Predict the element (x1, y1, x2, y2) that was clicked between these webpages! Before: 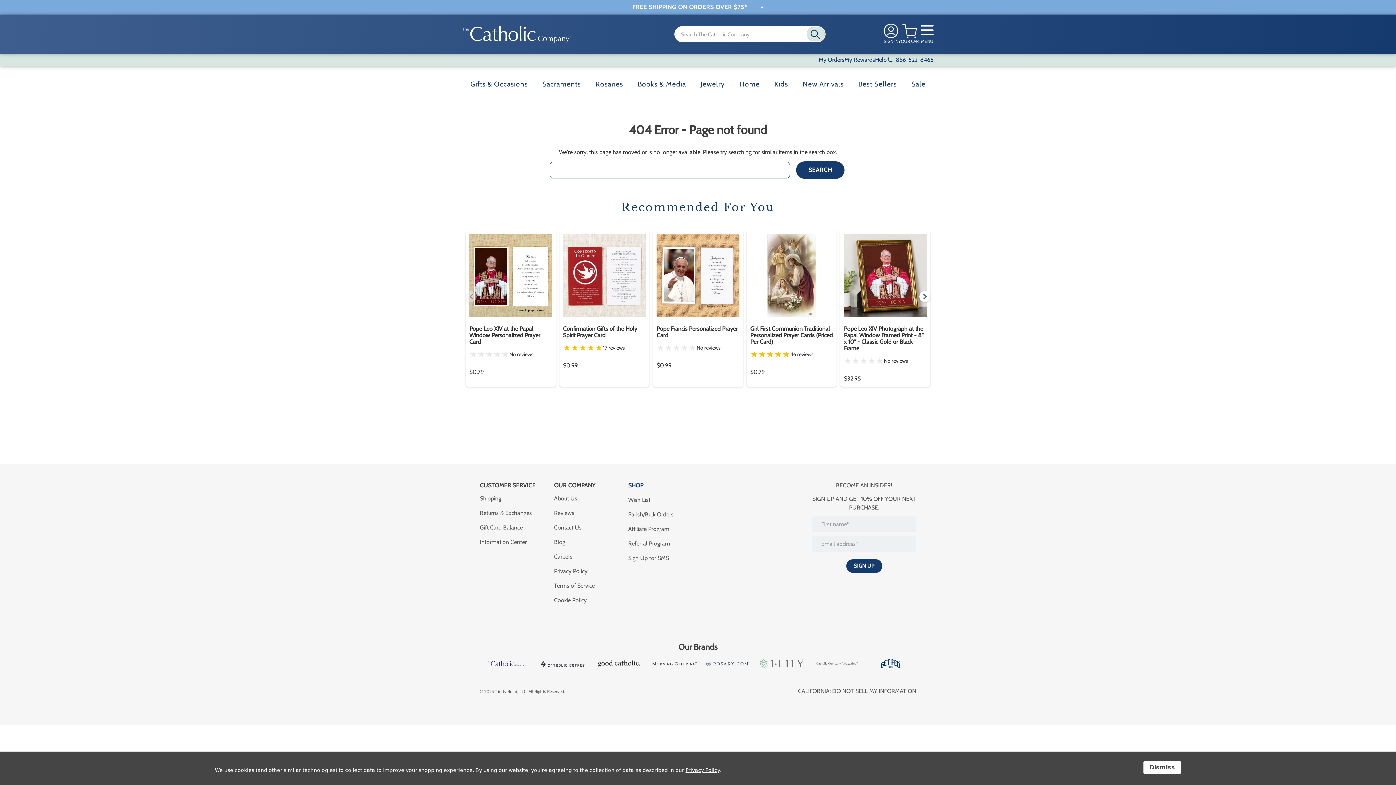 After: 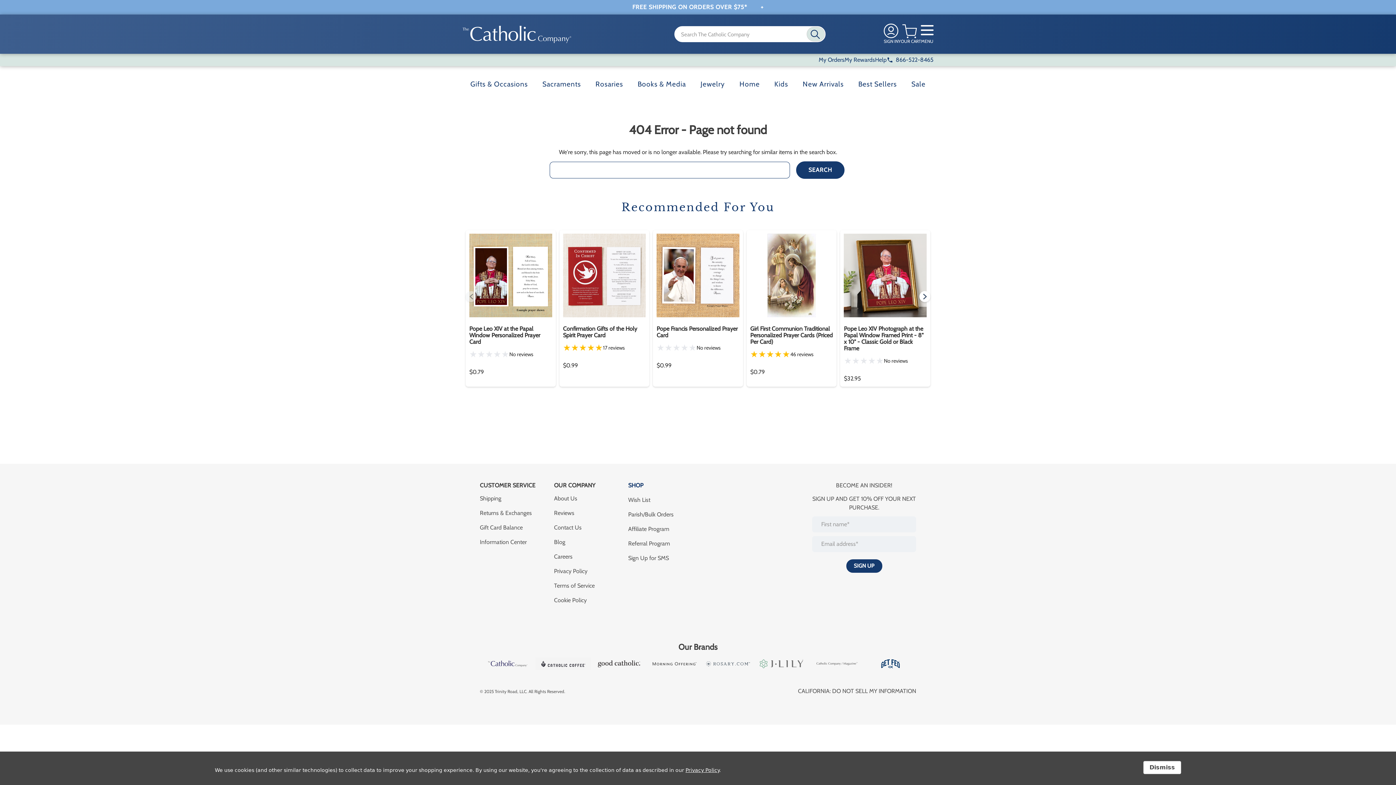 Action: label: Visit Catholic Coffee (www.catholiccoffee.com) bbox: (535, 657, 591, 670)